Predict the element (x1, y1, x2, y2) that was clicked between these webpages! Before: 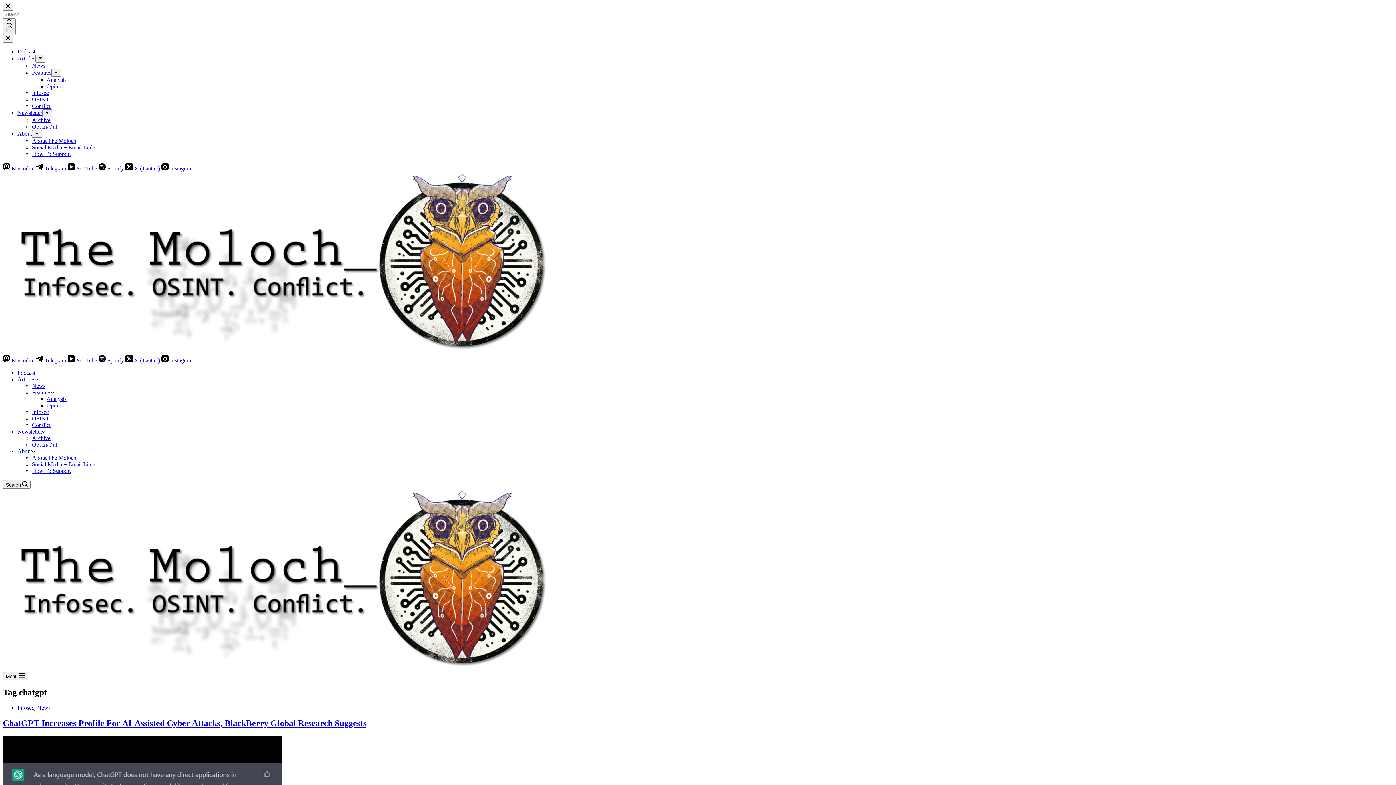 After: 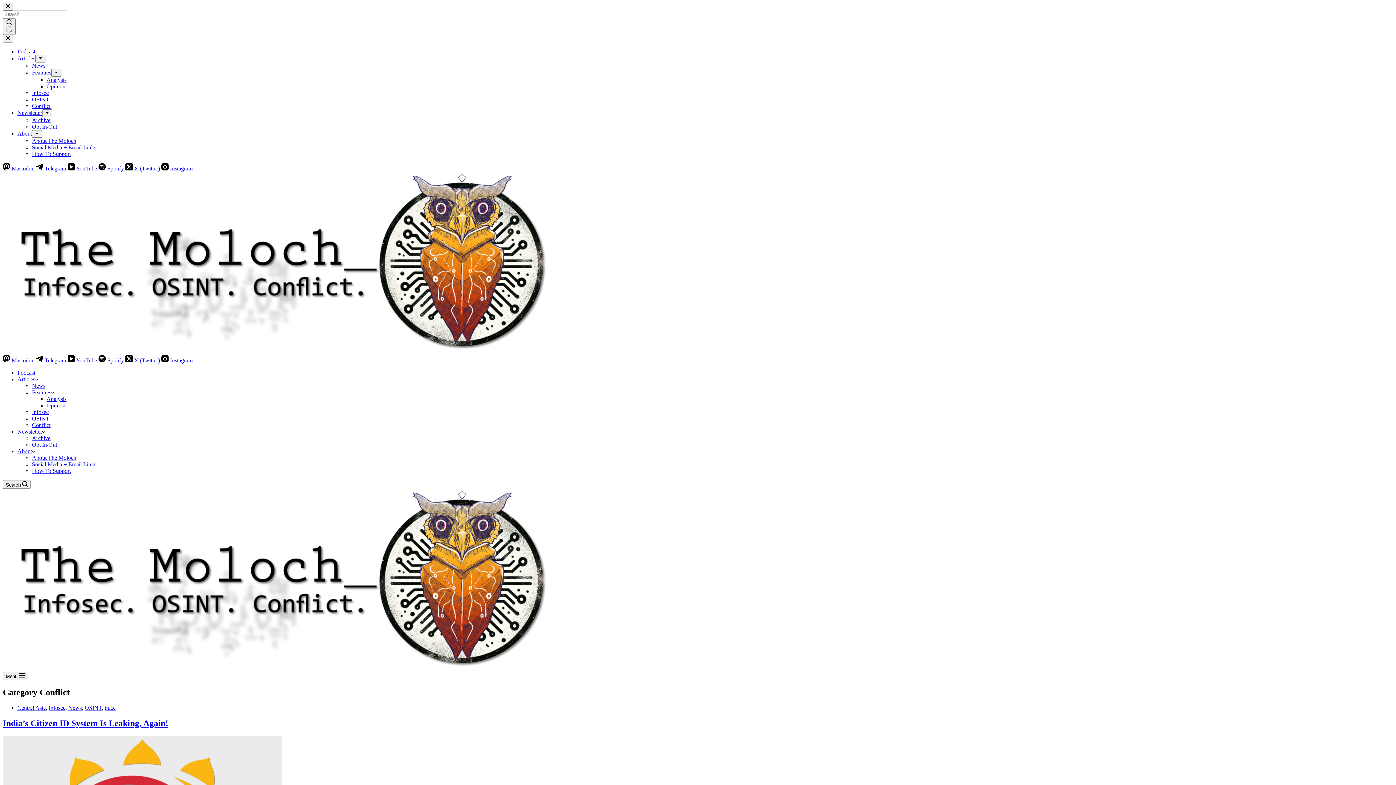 Action: label: Conflict bbox: (32, 102, 50, 109)